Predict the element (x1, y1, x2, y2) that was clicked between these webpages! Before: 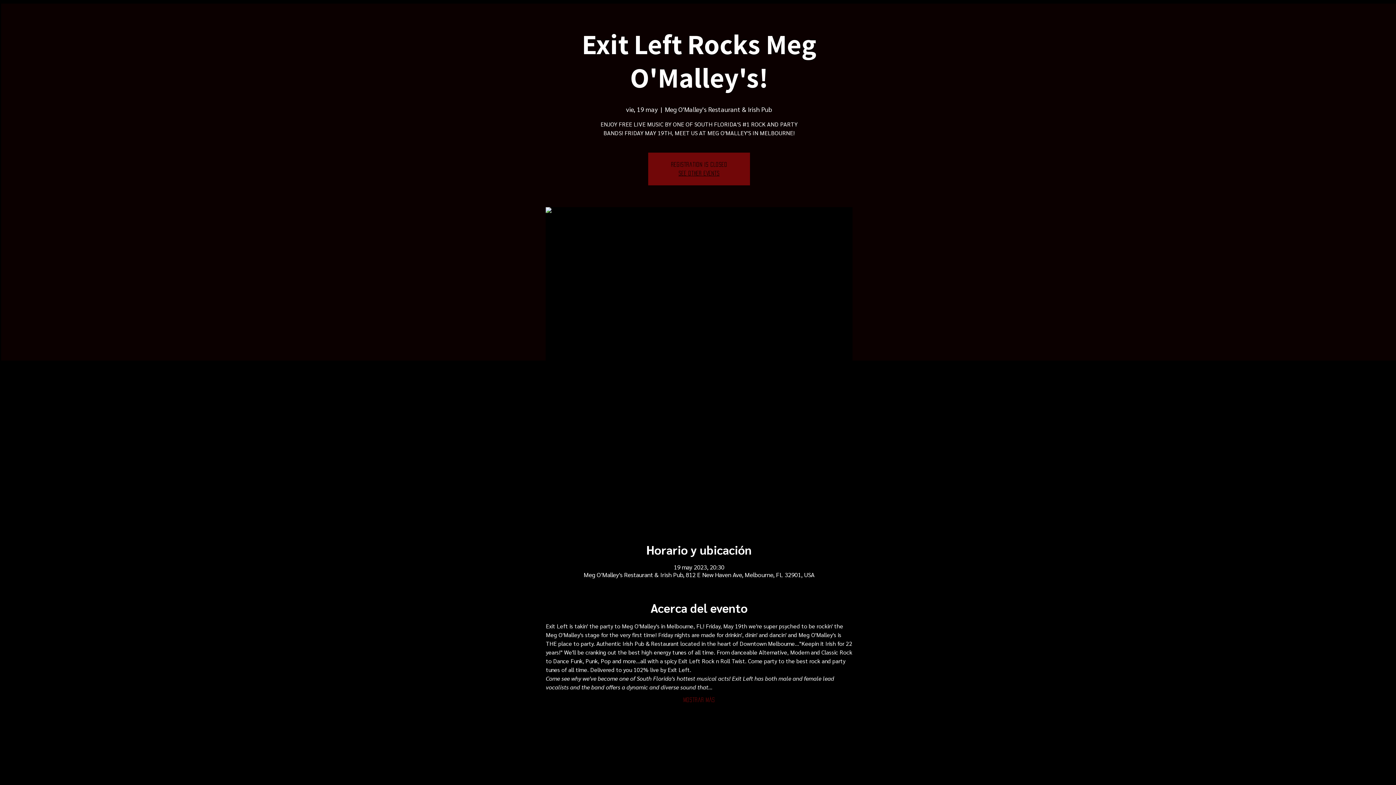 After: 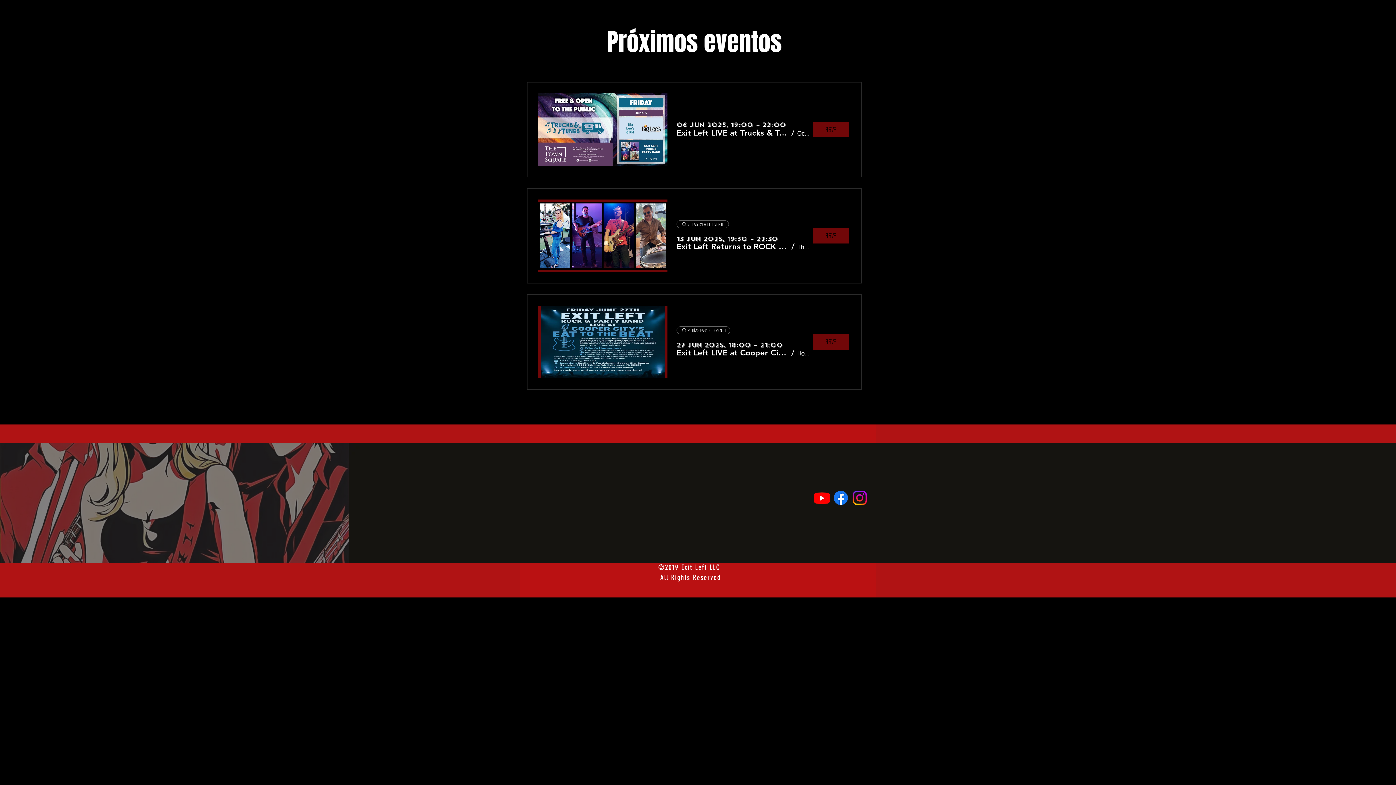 Action: label: See other events bbox: (678, 170, 719, 175)